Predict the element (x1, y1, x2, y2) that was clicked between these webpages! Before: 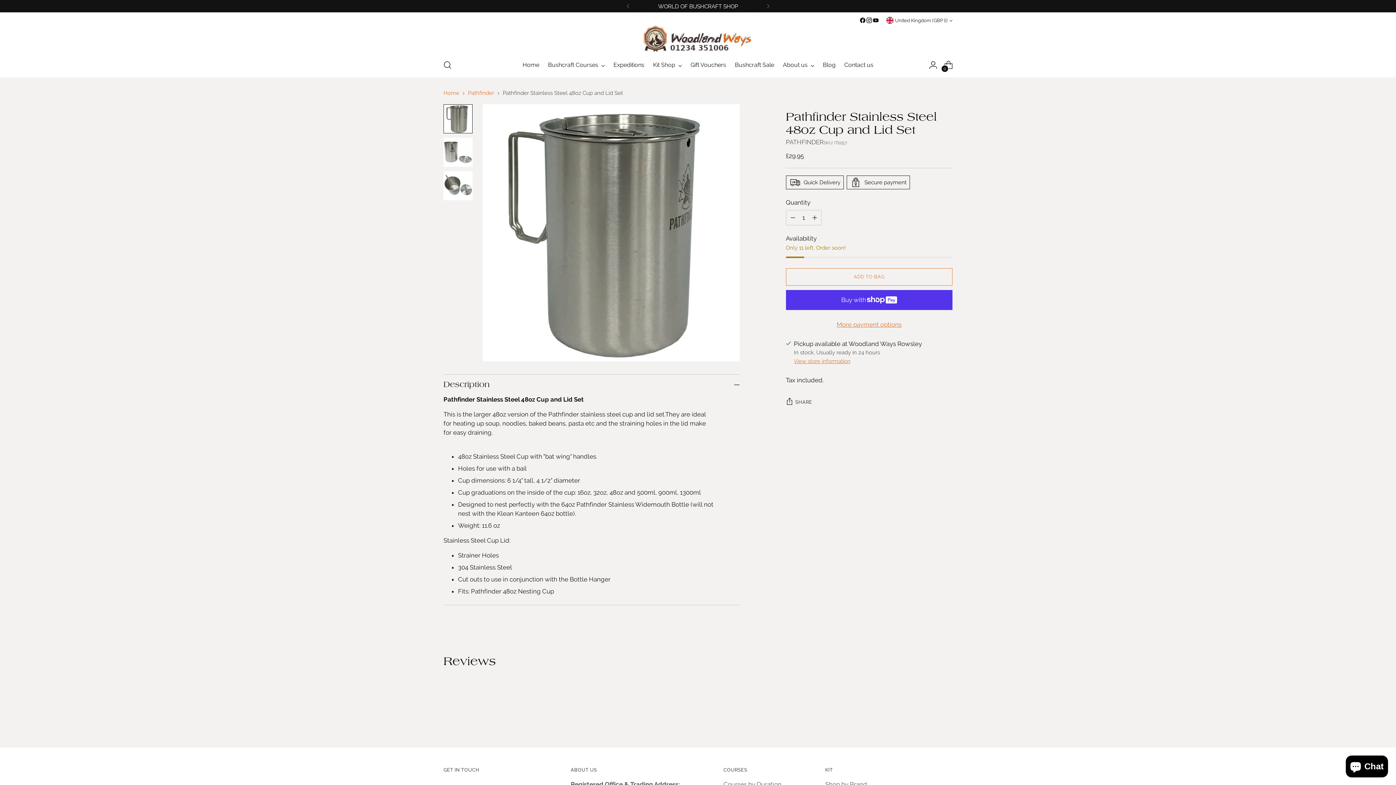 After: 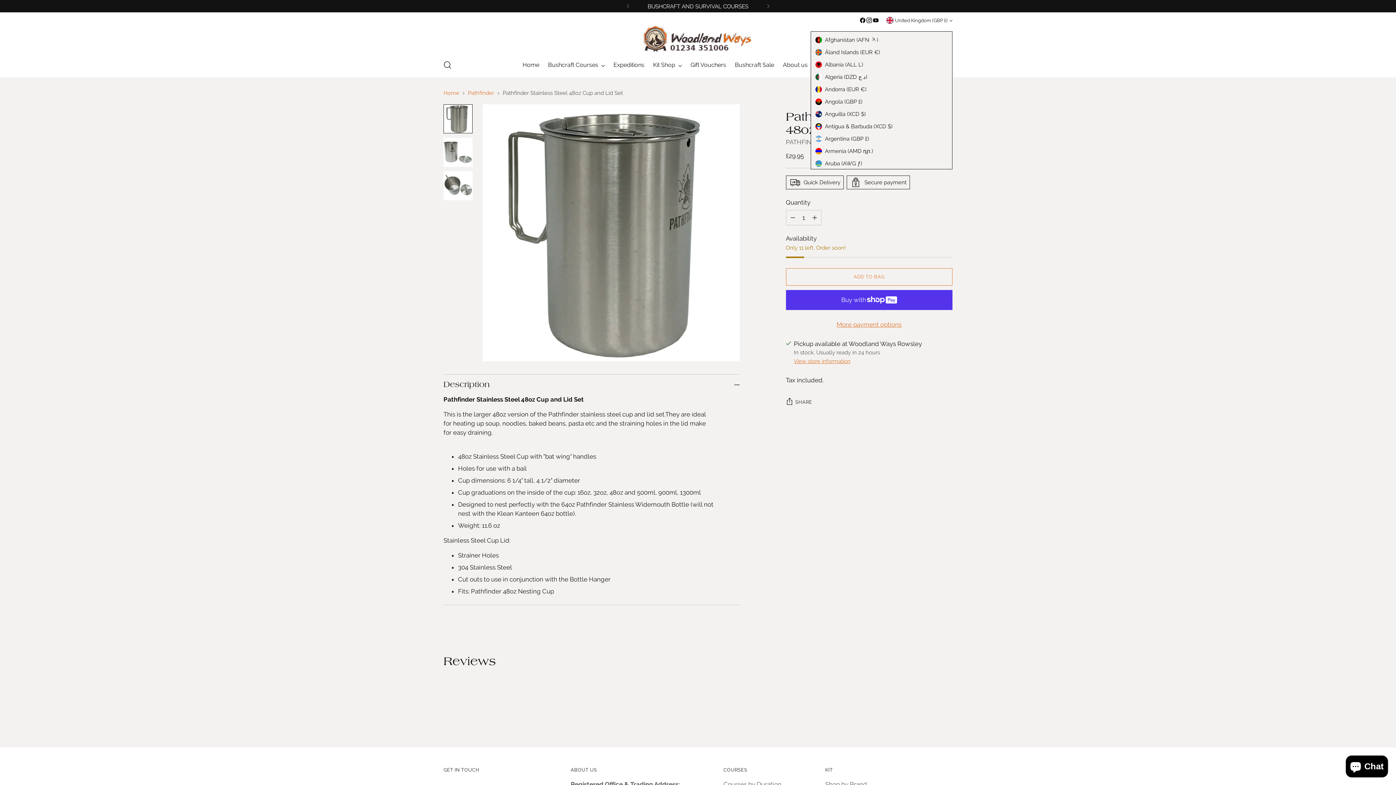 Action: label: United Kingdom (GBP £) bbox: (886, 12, 952, 28)